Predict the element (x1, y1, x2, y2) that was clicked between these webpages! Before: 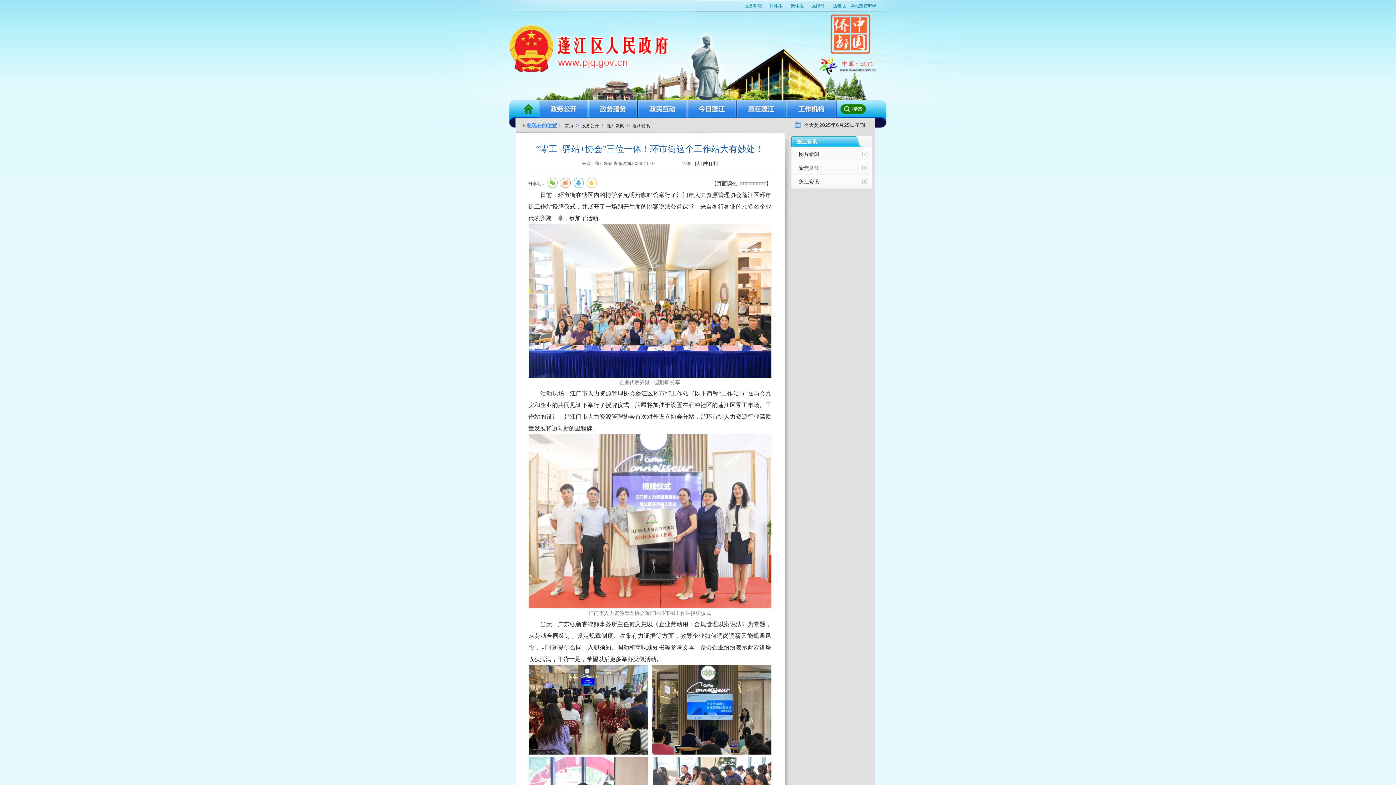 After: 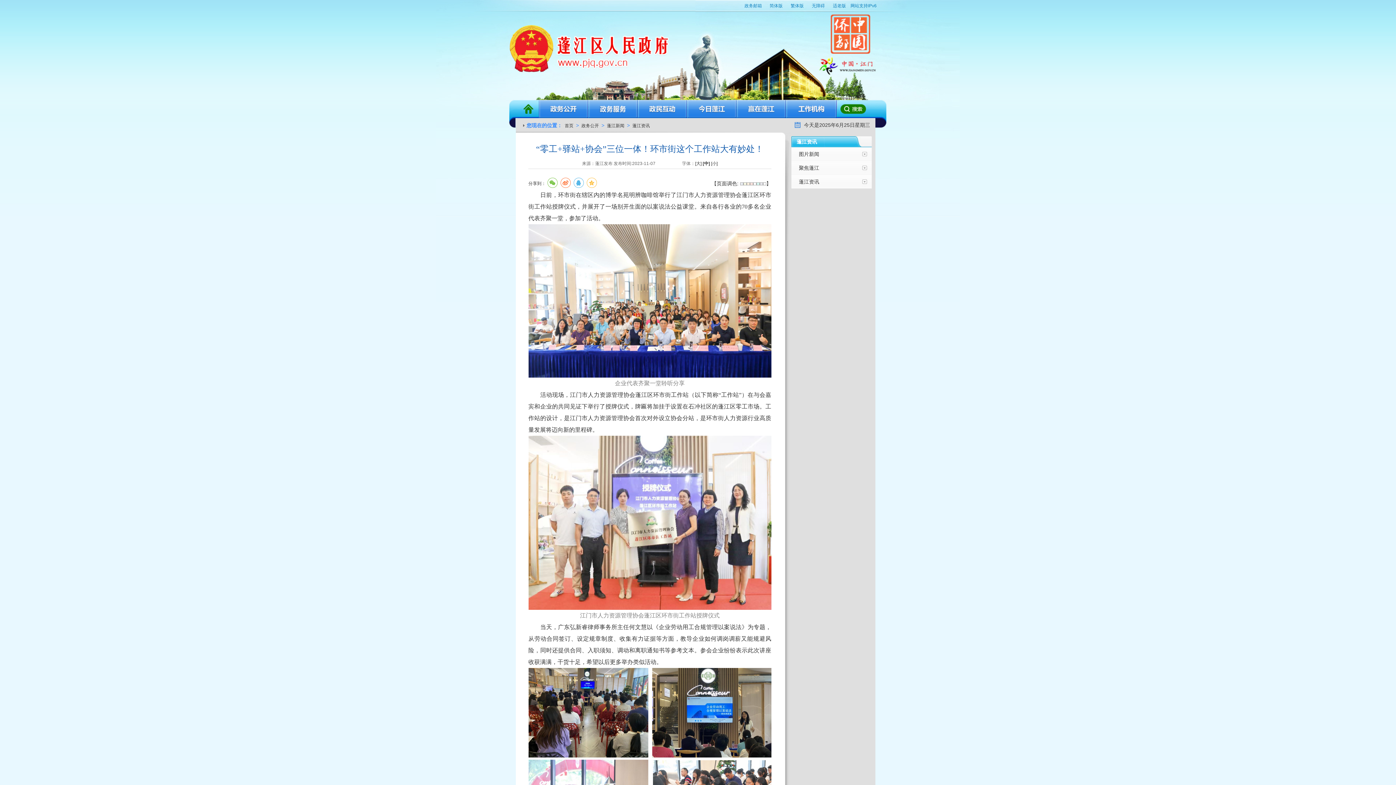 Action: bbox: (702, 161, 710, 166) label: [中]